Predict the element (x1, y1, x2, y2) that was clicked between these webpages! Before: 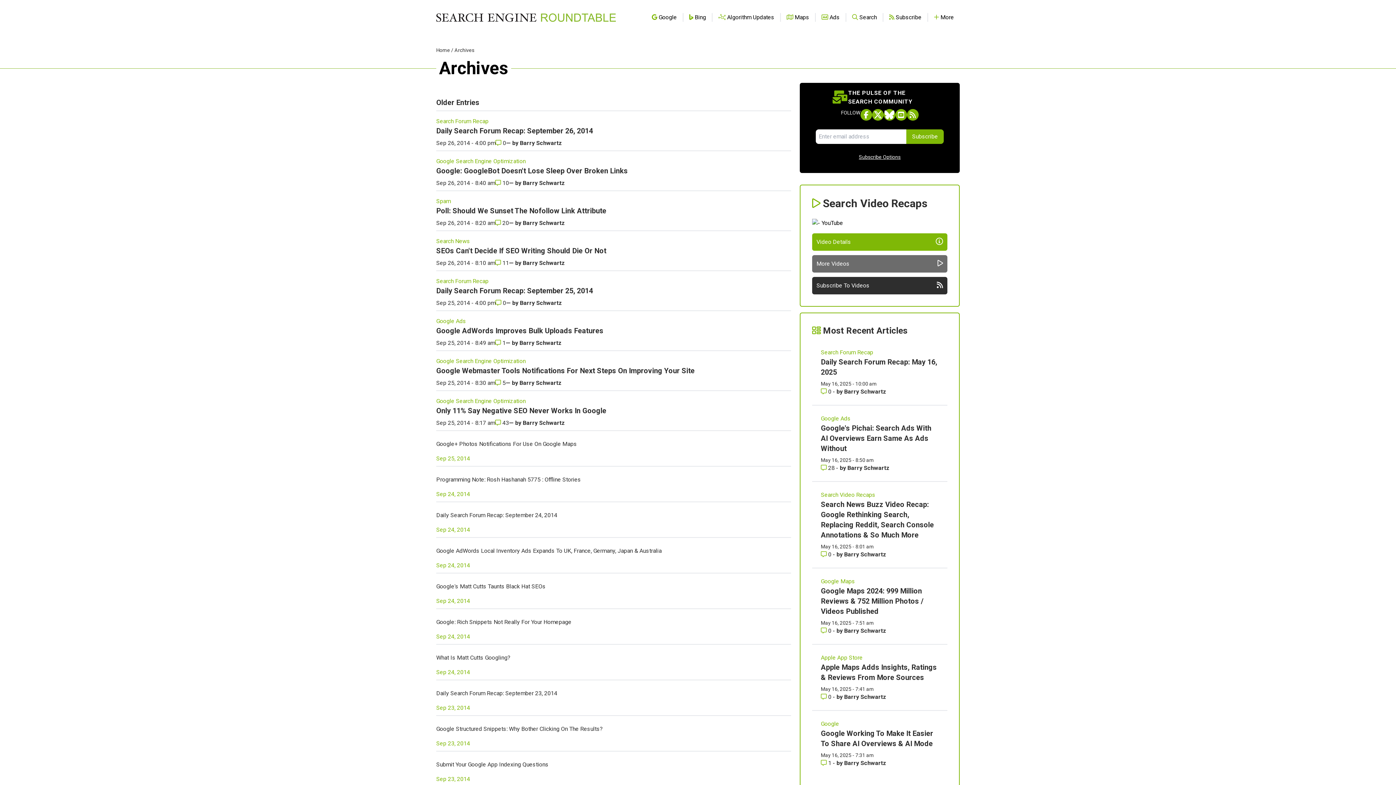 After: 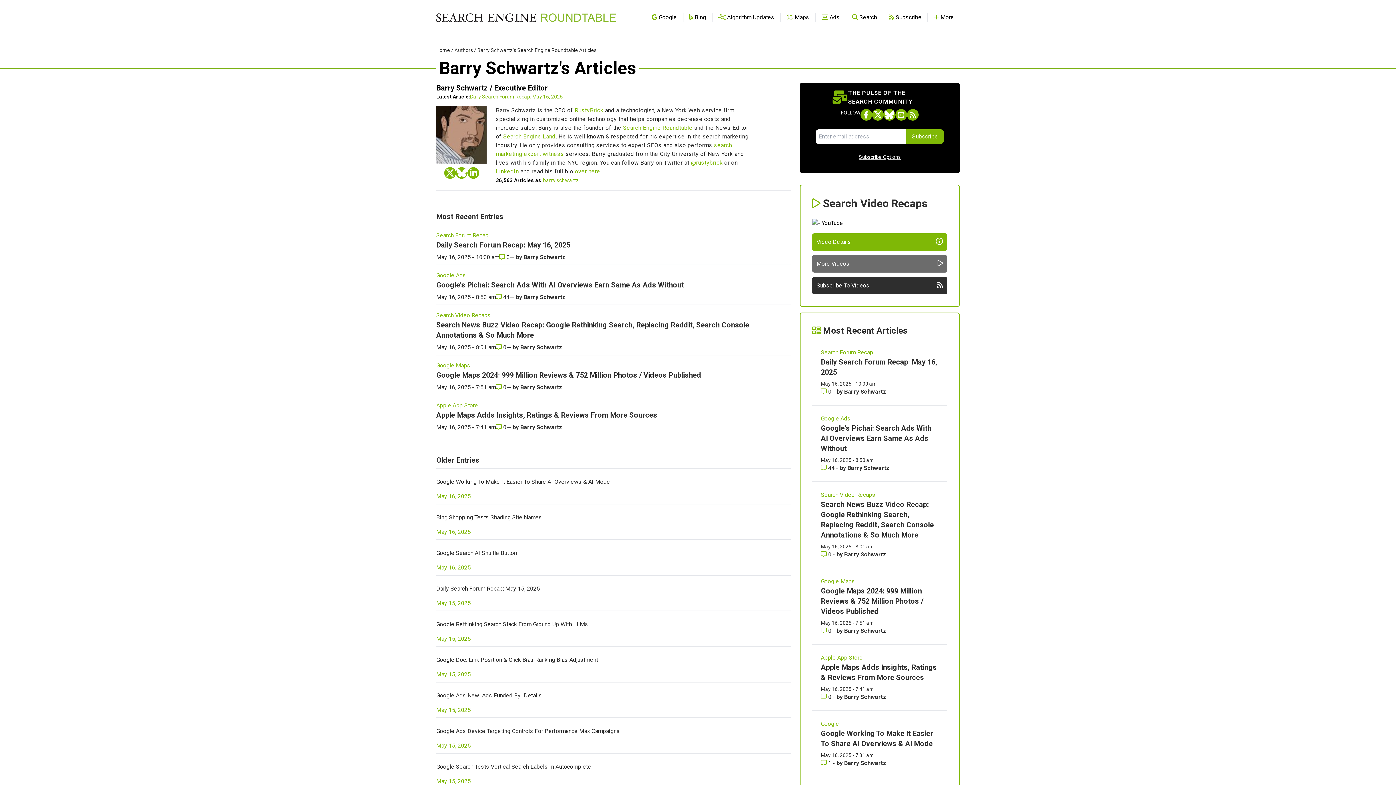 Action: label: More by Barry Schwartz bbox: (844, 627, 886, 634)